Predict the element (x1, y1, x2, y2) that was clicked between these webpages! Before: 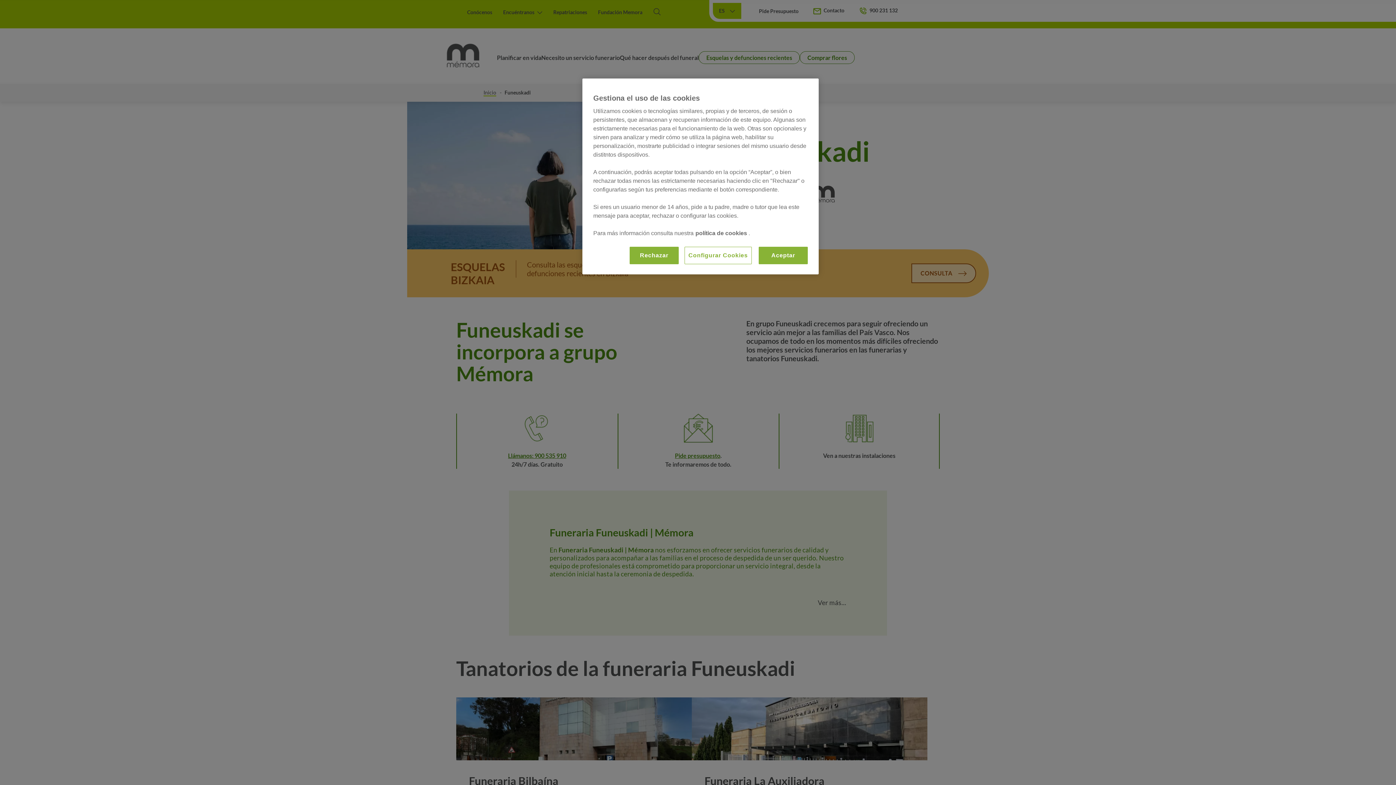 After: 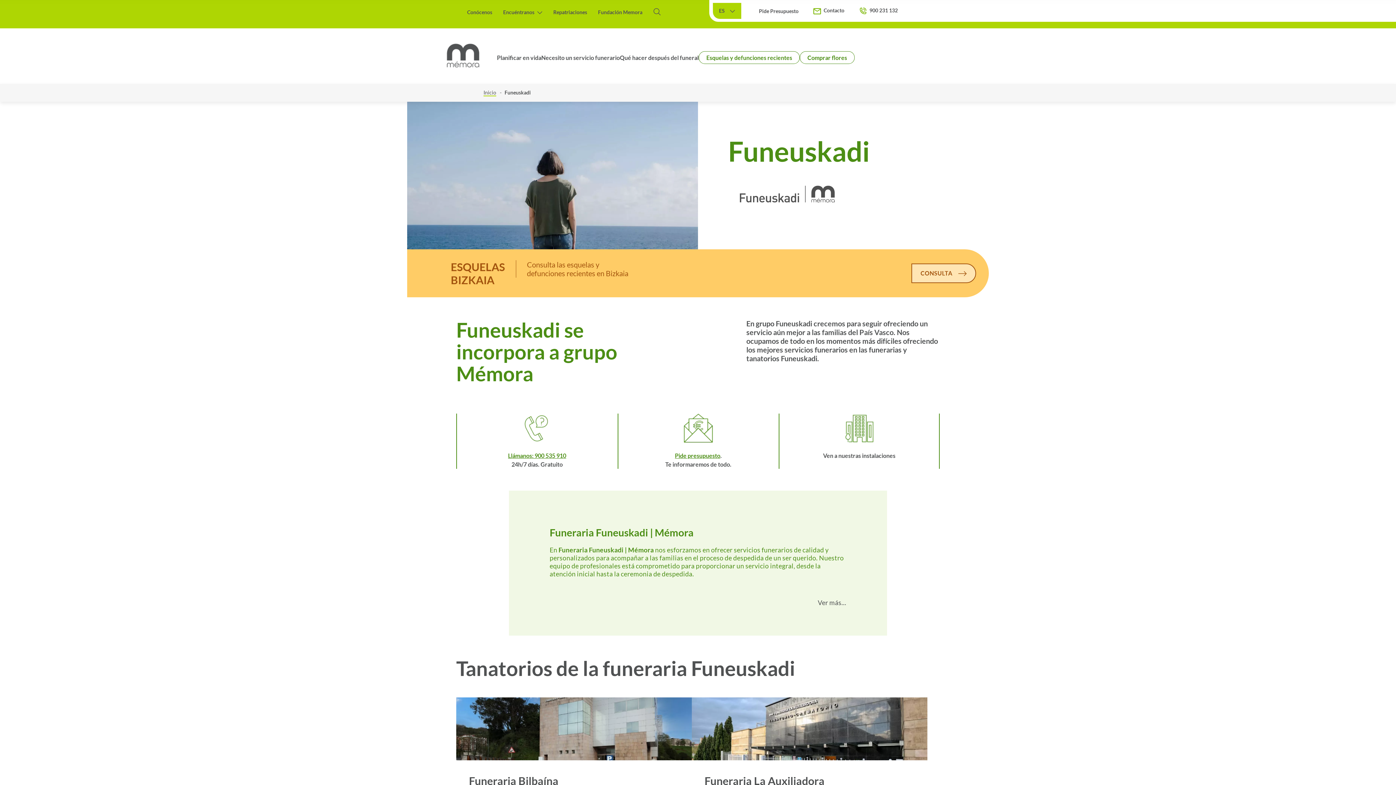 Action: bbox: (629, 246, 678, 264) label: Rechazar